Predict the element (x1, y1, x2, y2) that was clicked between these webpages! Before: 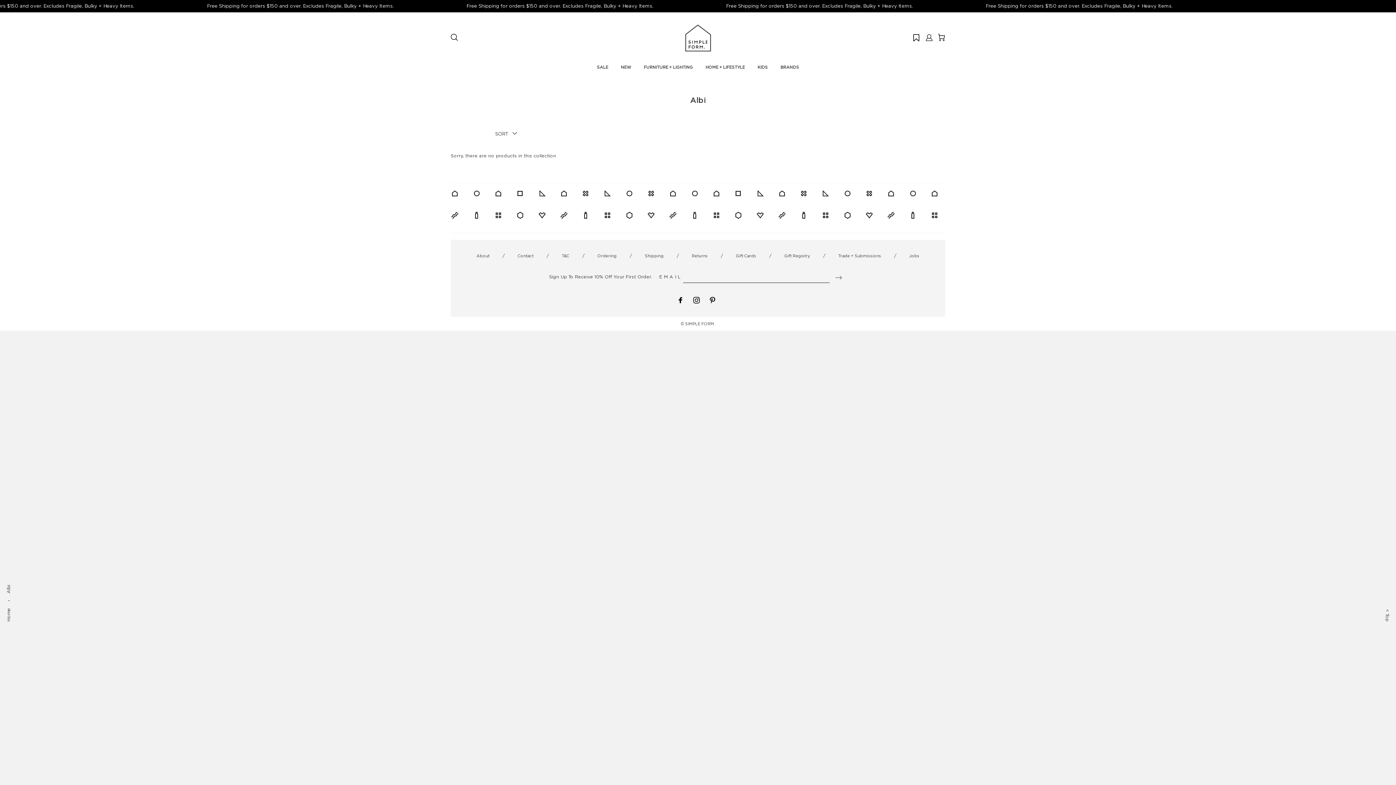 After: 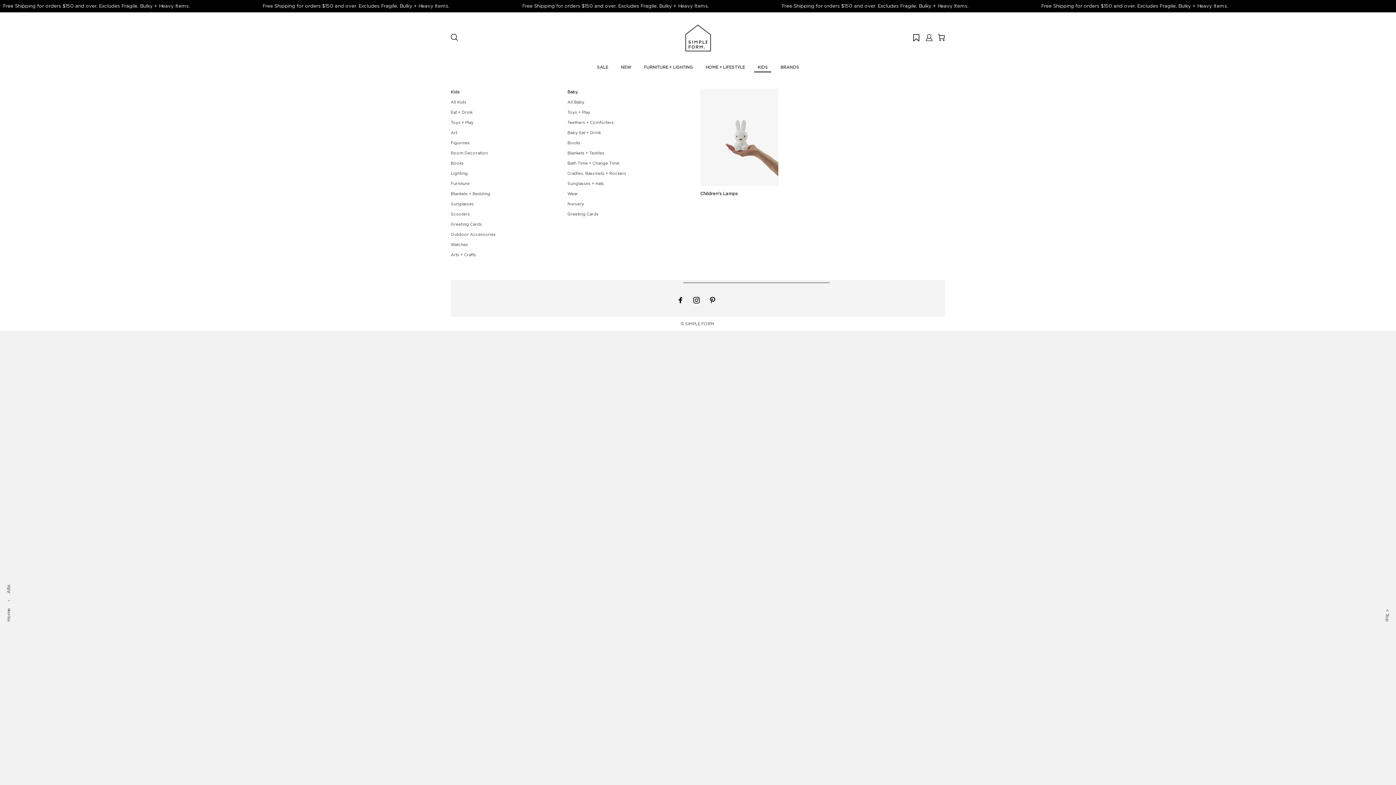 Action: bbox: (751, 56, 774, 77) label: KIDS